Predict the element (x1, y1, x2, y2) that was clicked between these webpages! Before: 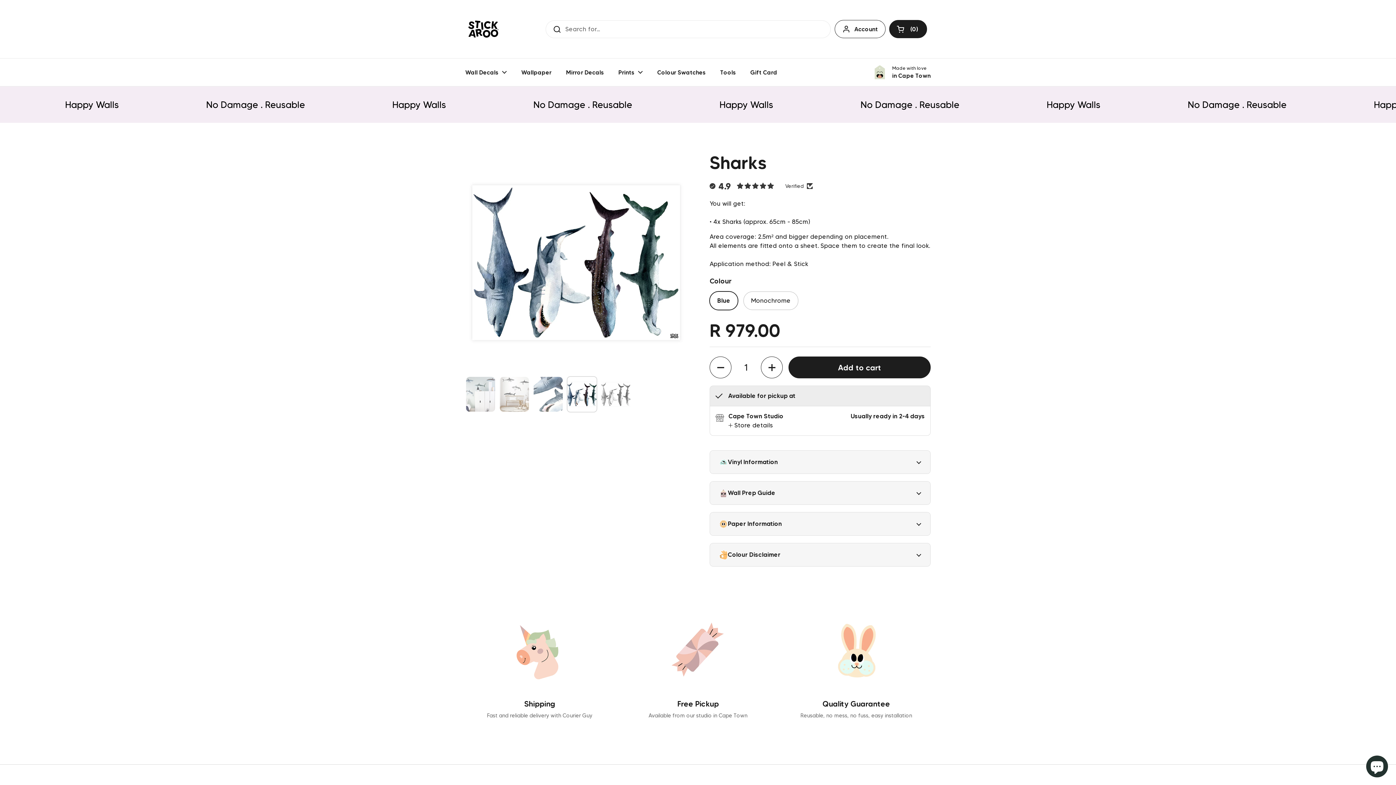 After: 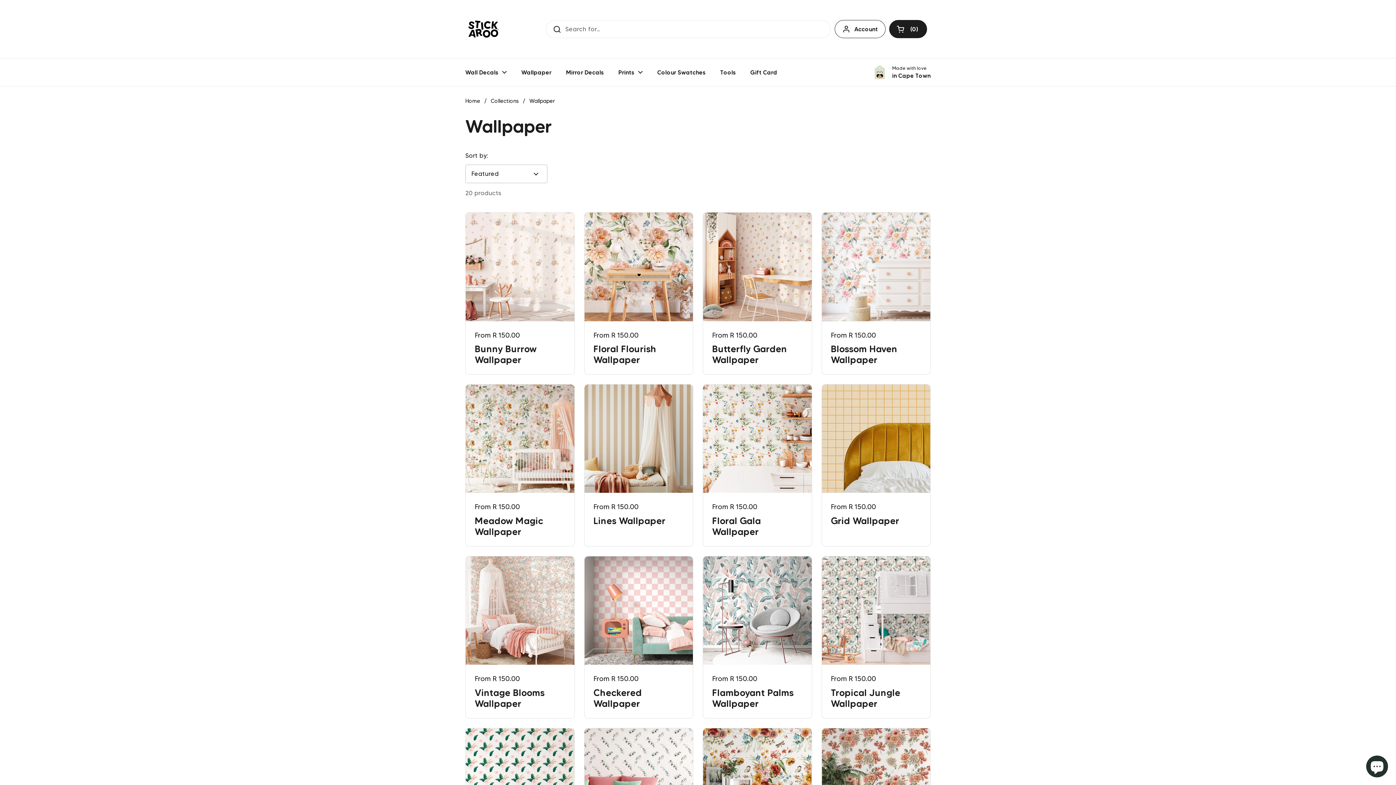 Action: bbox: (514, 64, 558, 80) label: Wallpaper